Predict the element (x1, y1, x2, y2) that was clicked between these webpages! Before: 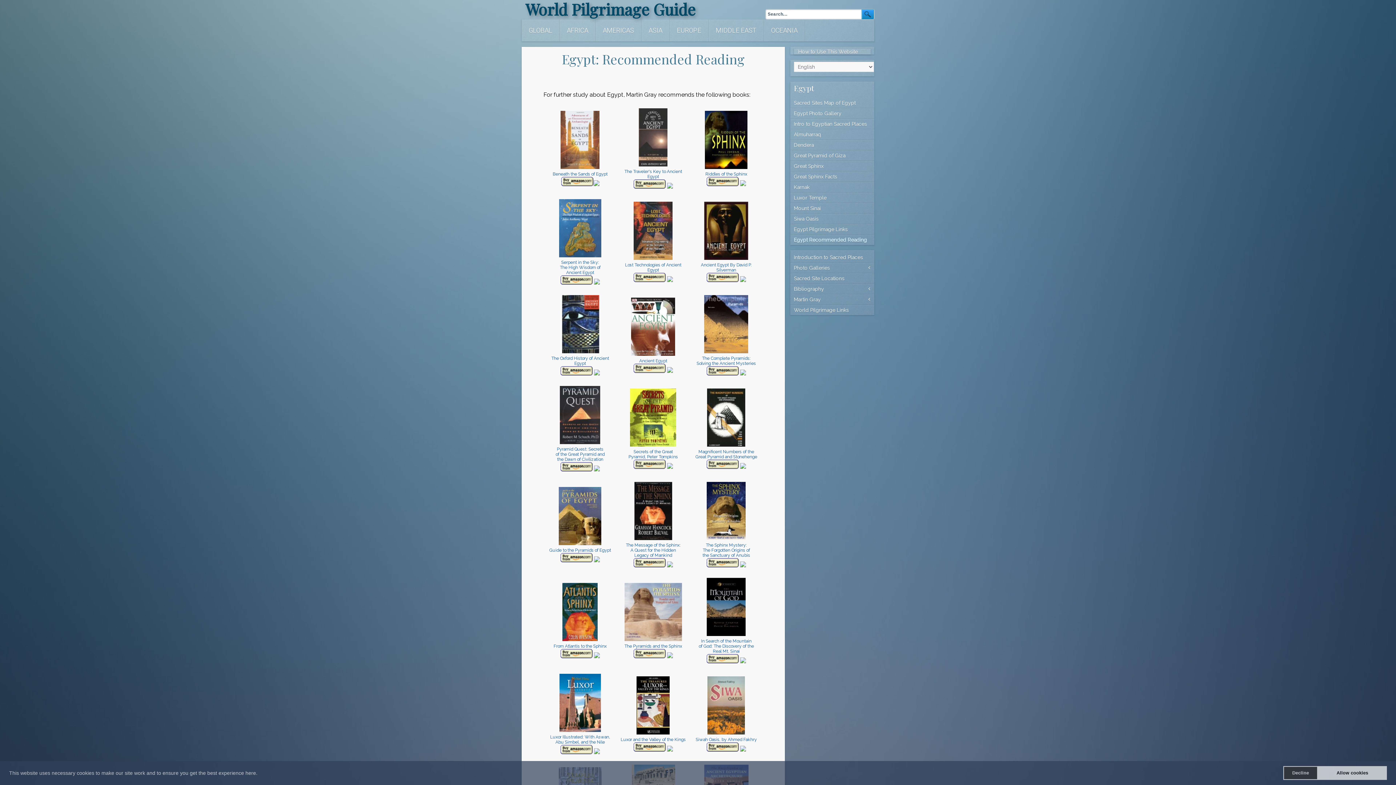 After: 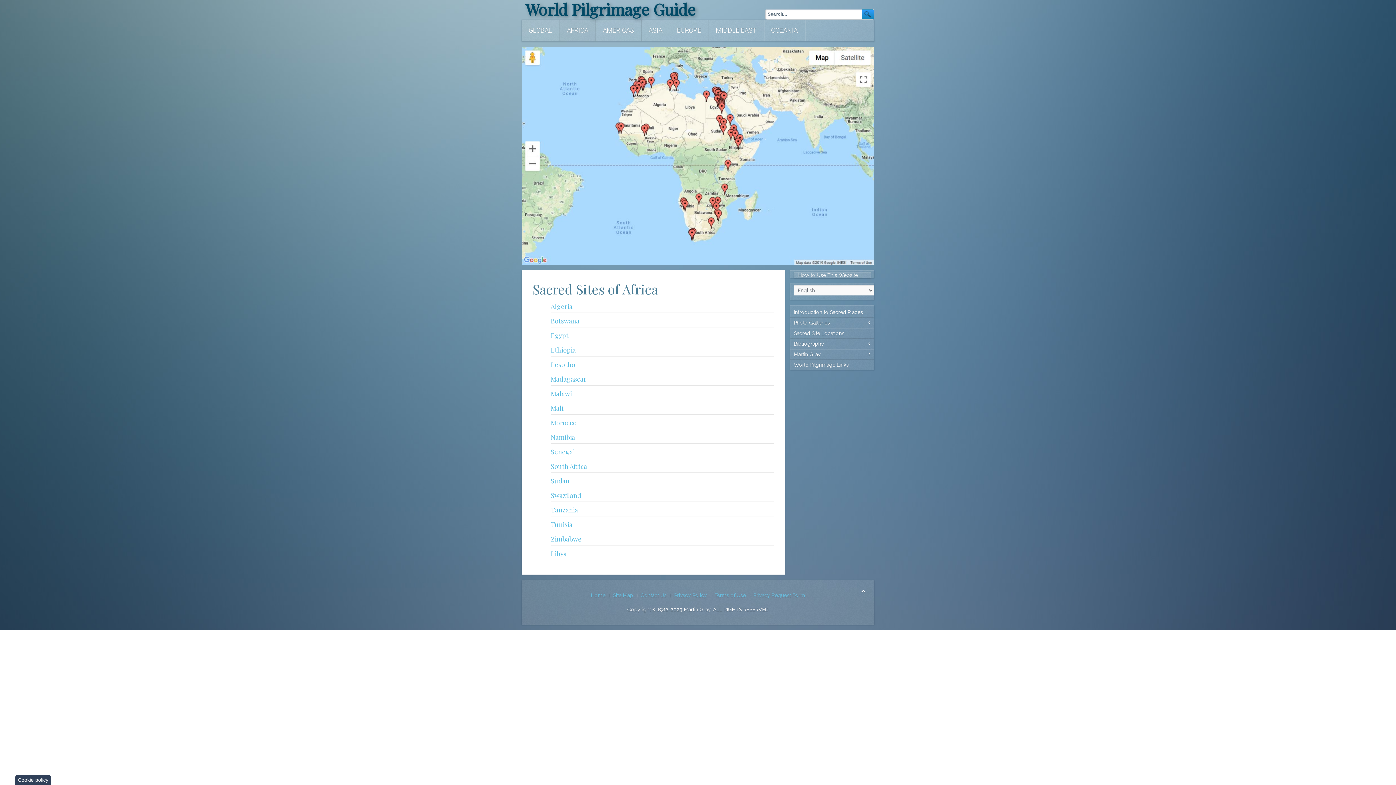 Action: label: AFRICA bbox: (560, 19, 596, 41)